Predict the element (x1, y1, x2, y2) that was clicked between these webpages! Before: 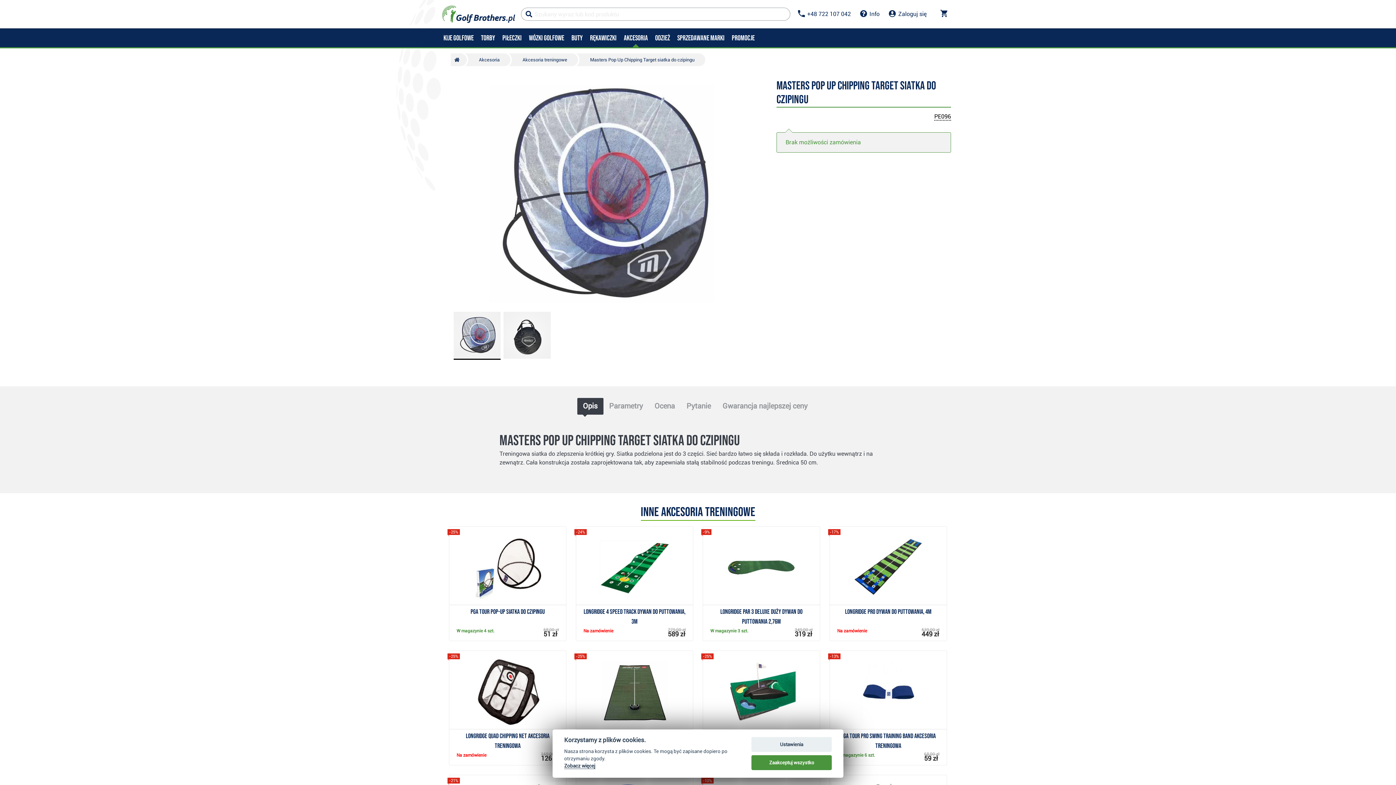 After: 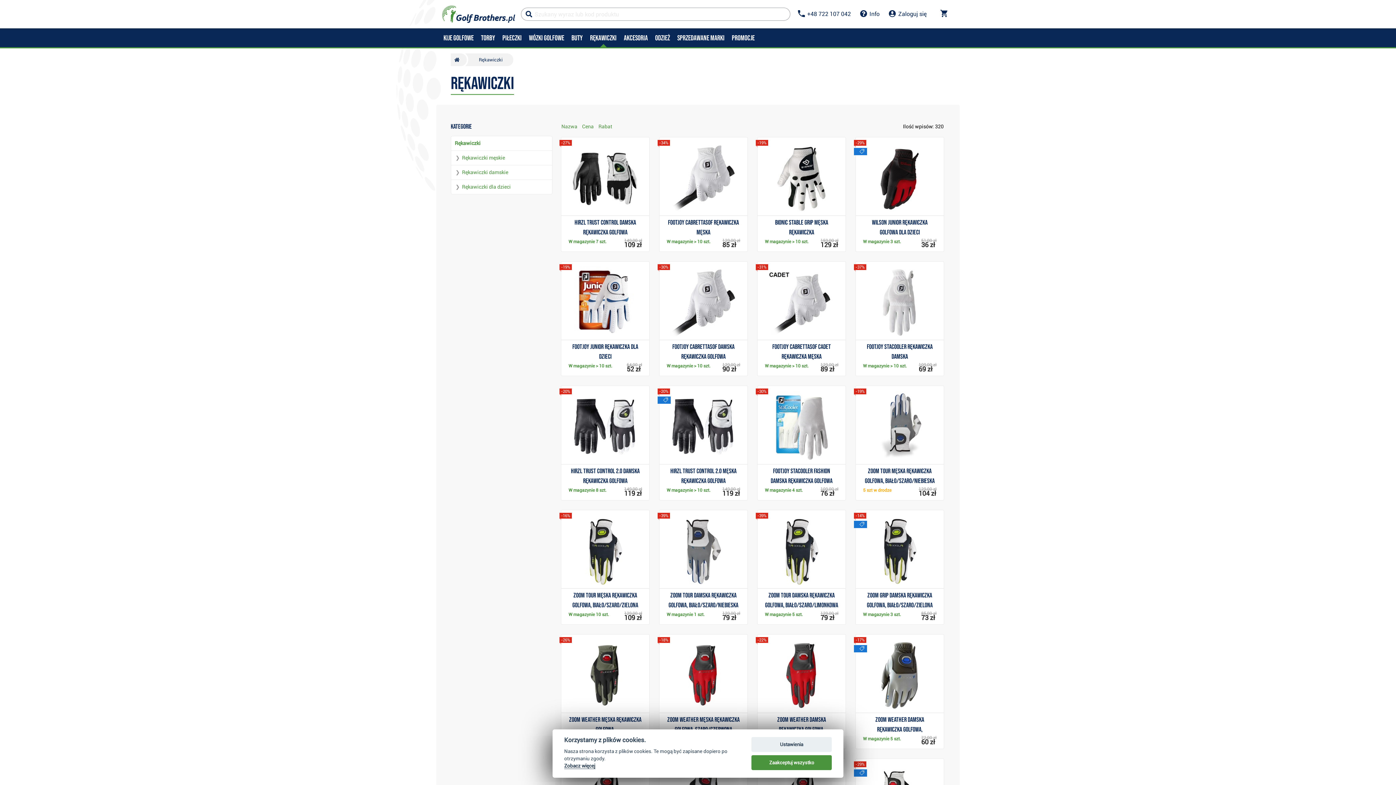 Action: bbox: (586, 28, 620, 47) label: RĘKAWICZKI